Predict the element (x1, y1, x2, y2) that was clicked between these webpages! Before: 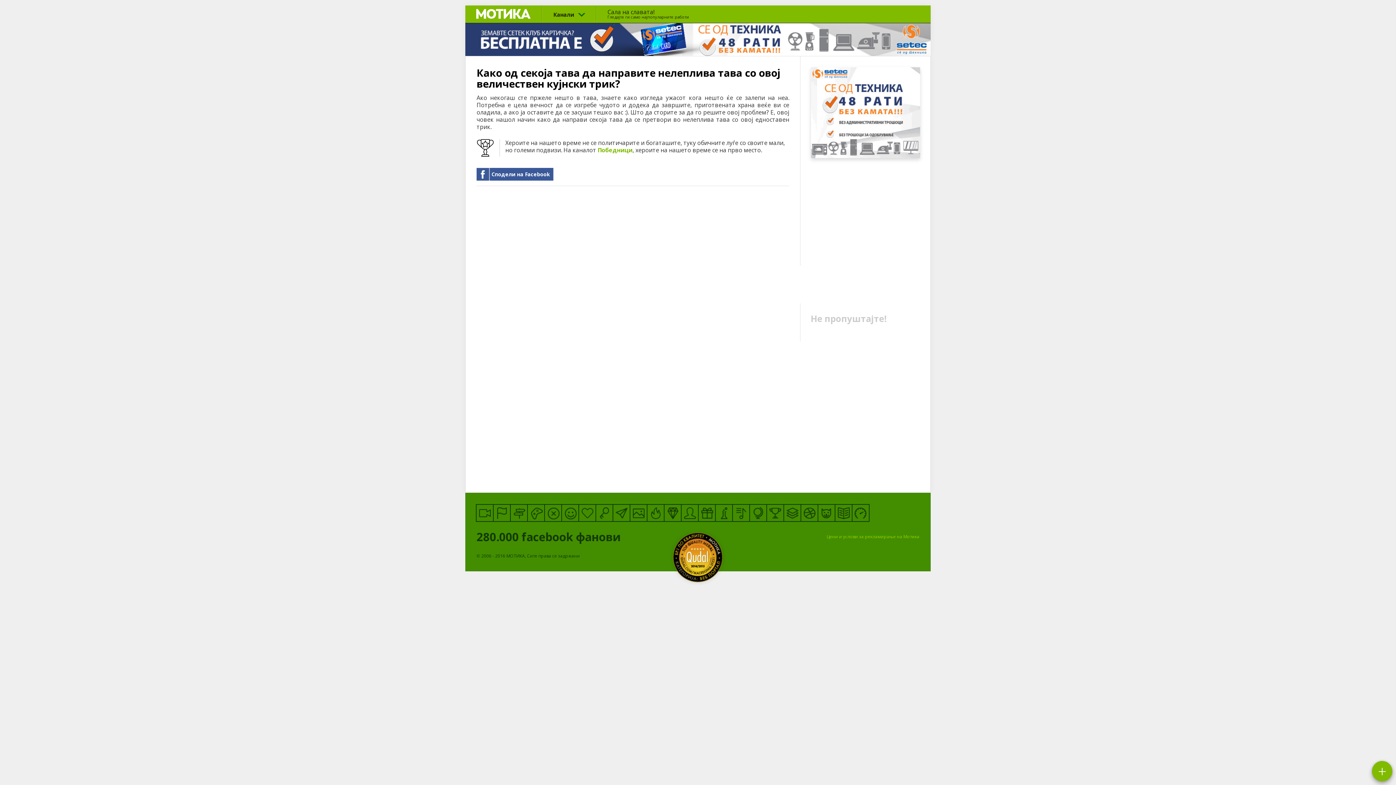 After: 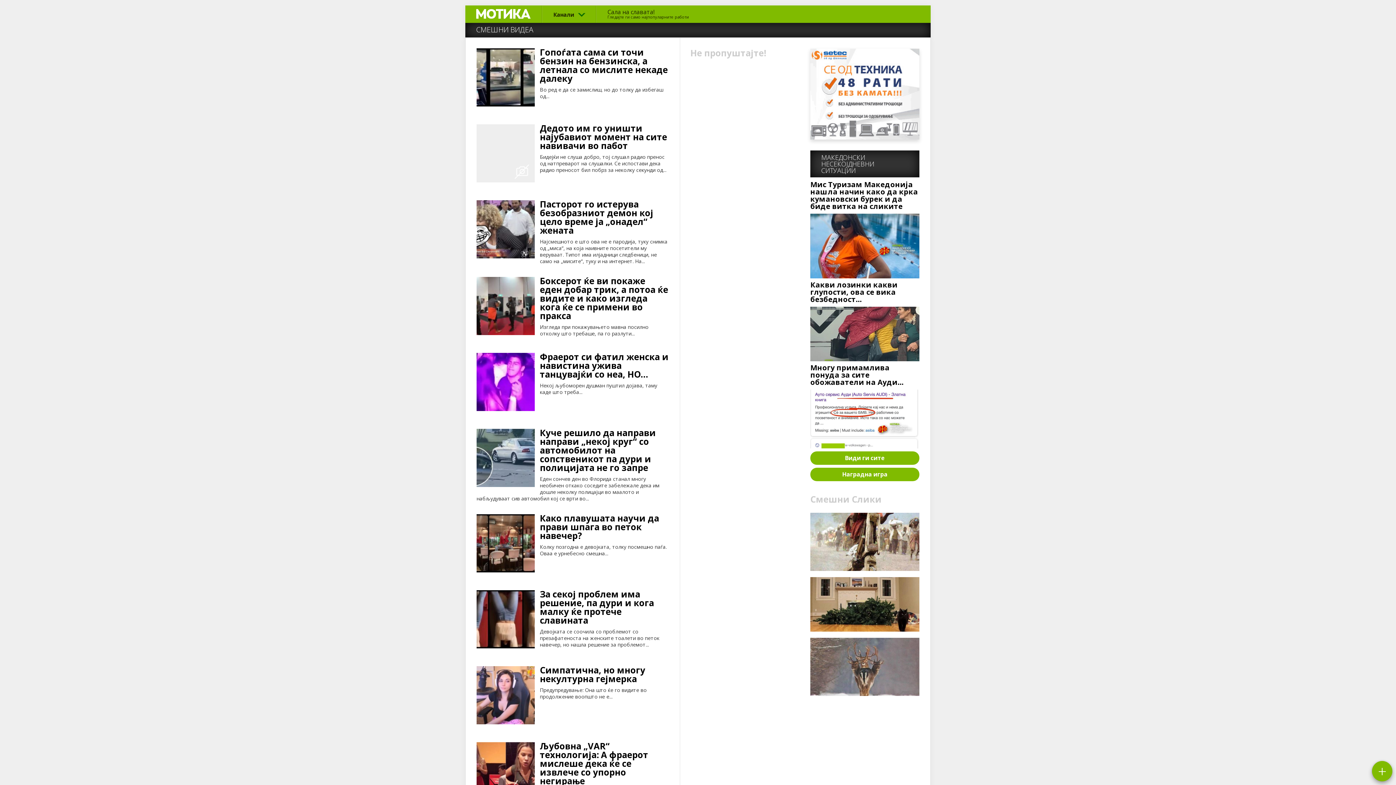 Action: bbox: (476, 504, 493, 522) label: Смешни видеа